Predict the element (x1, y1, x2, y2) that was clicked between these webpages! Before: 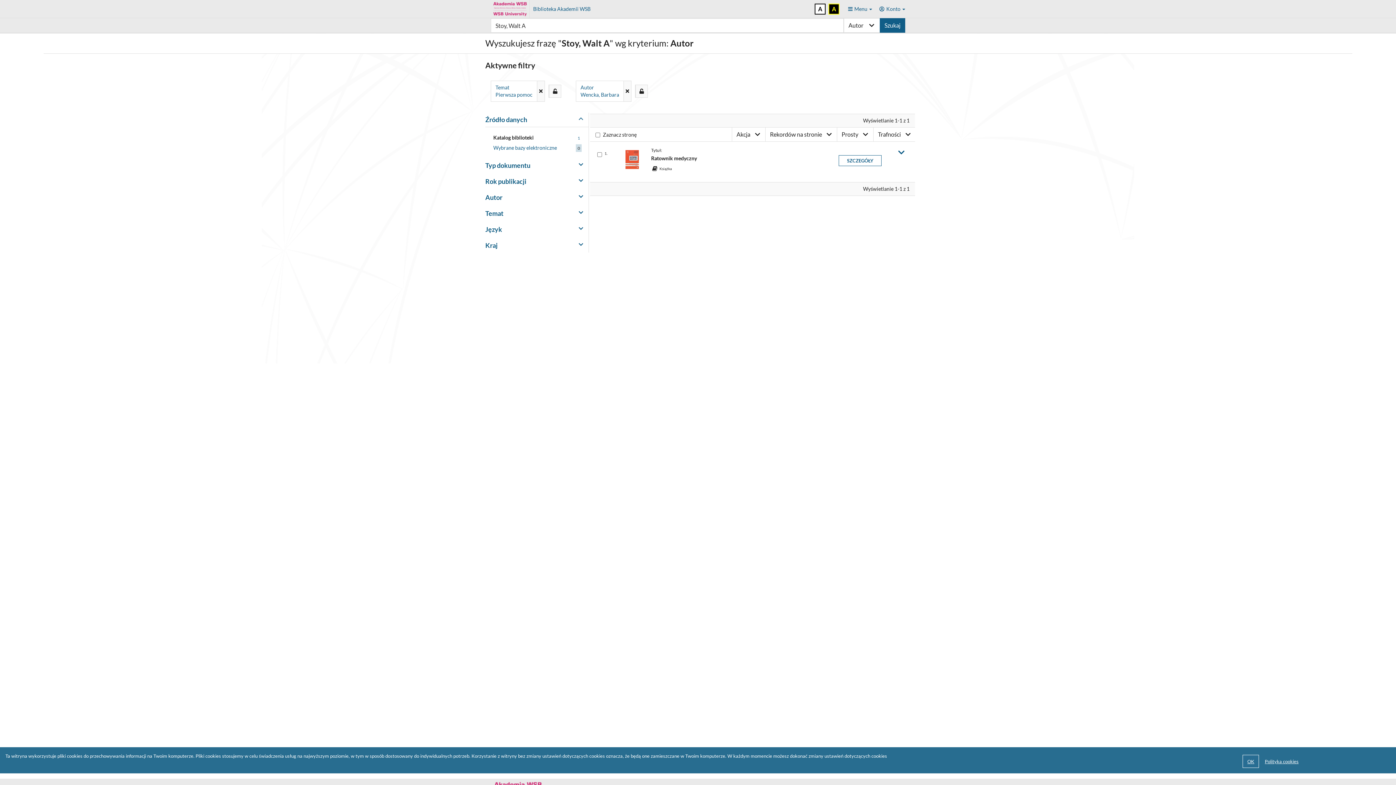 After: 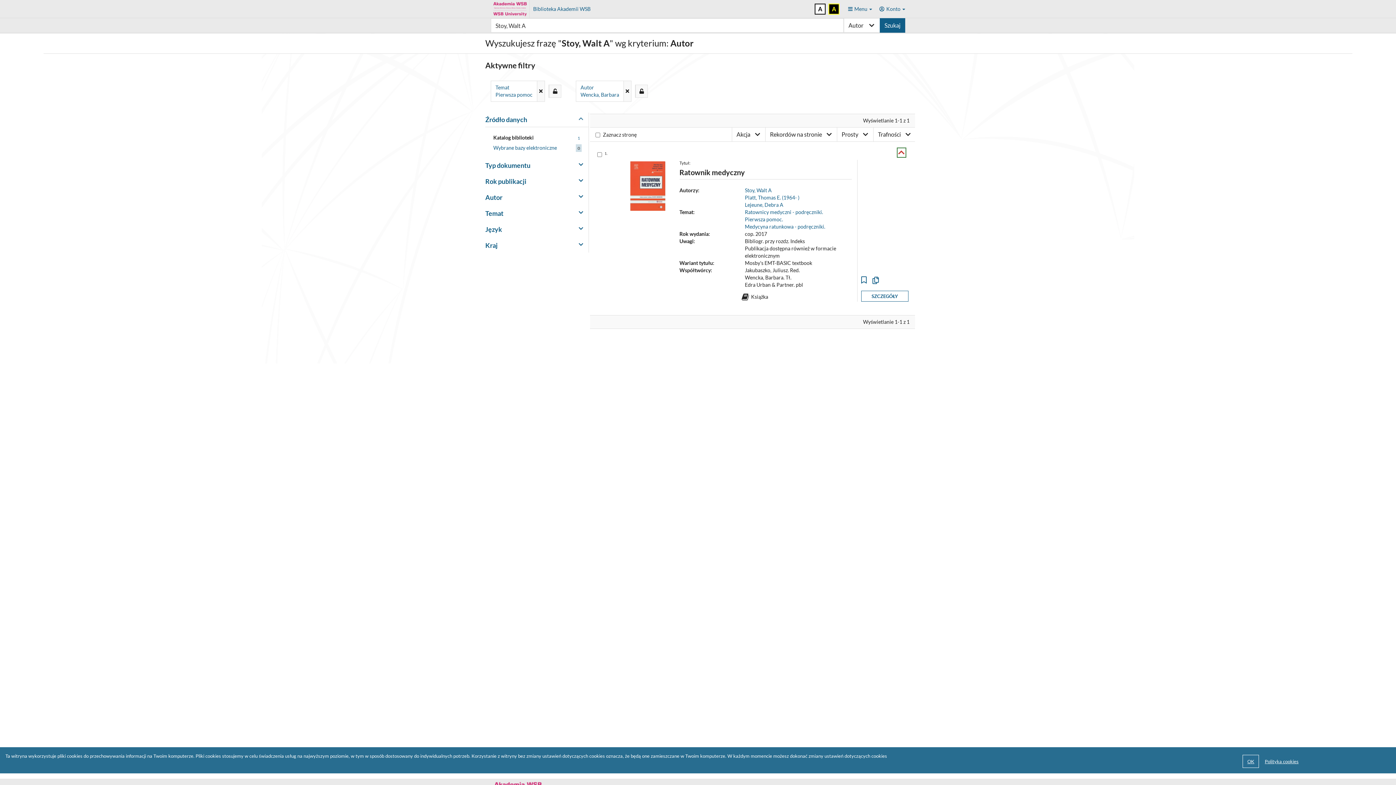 Action: bbox: (898, 149, 905, 156) label: Zmień widok